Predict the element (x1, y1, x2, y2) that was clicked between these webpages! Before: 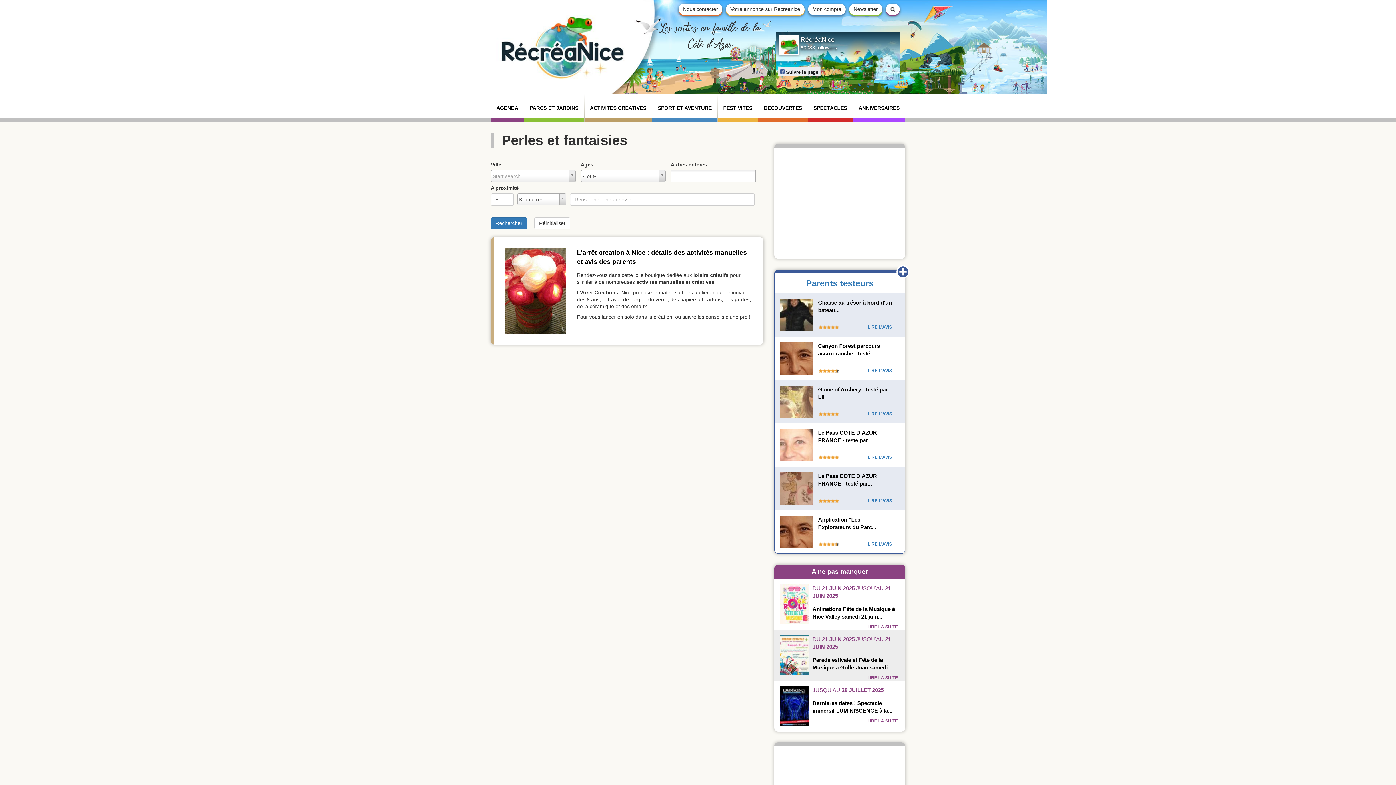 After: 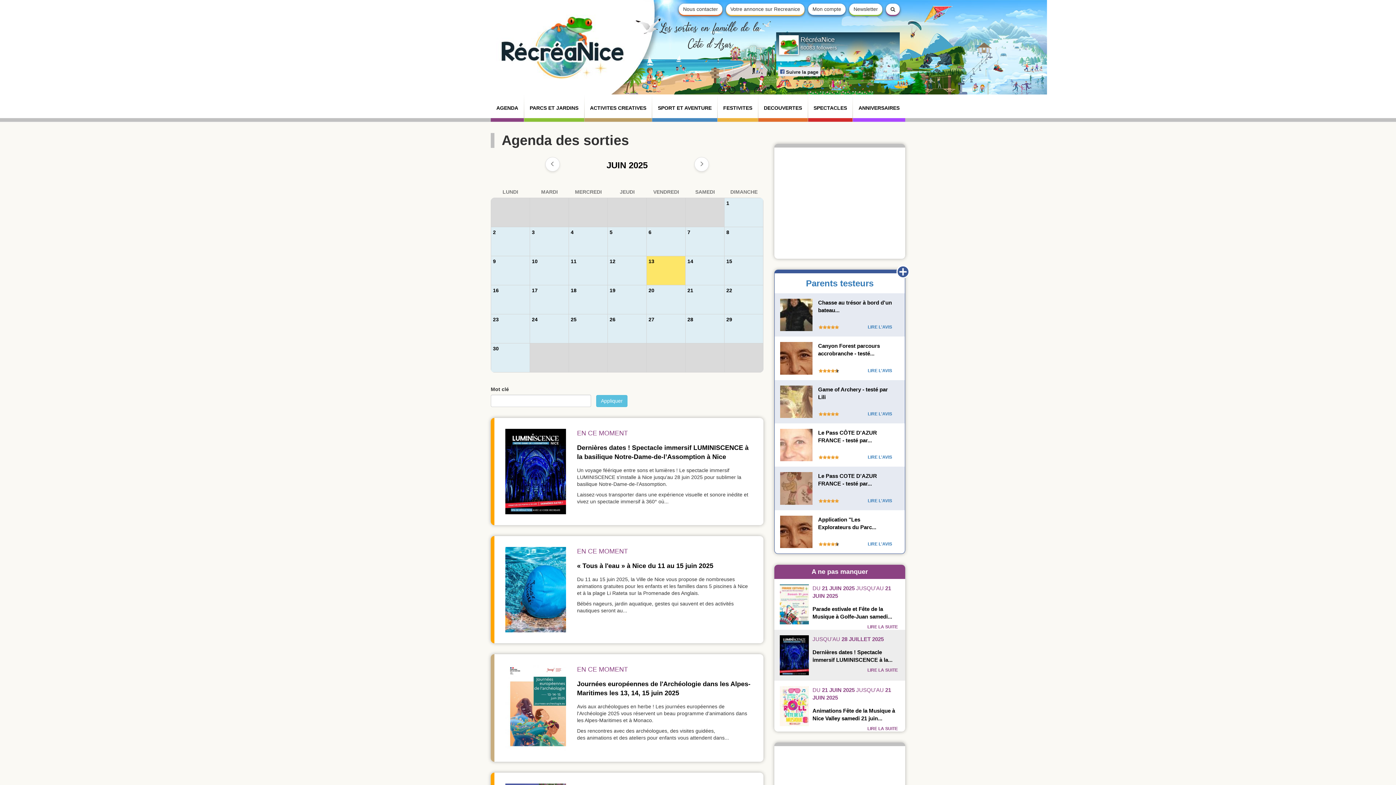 Action: label: AGENDA bbox: (490, 94, 523, 121)